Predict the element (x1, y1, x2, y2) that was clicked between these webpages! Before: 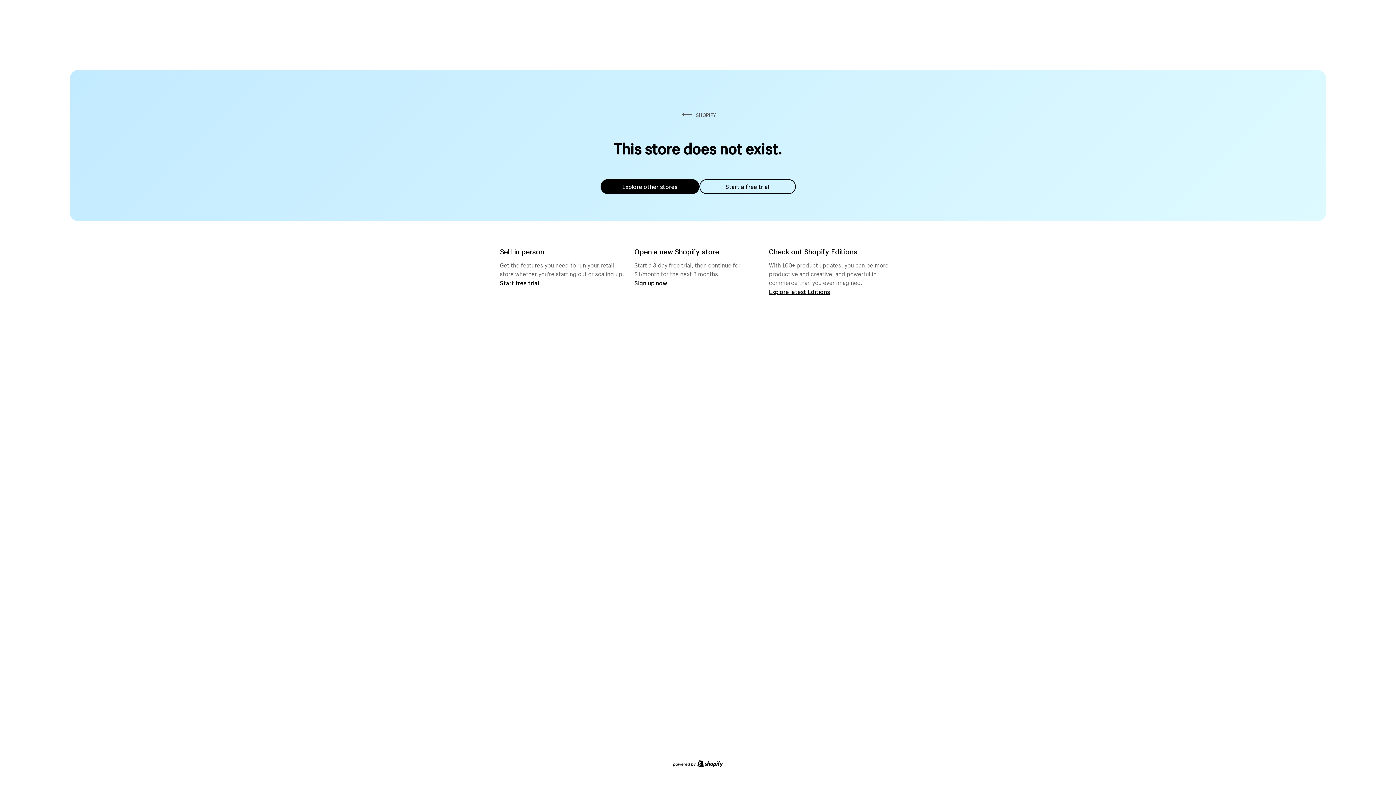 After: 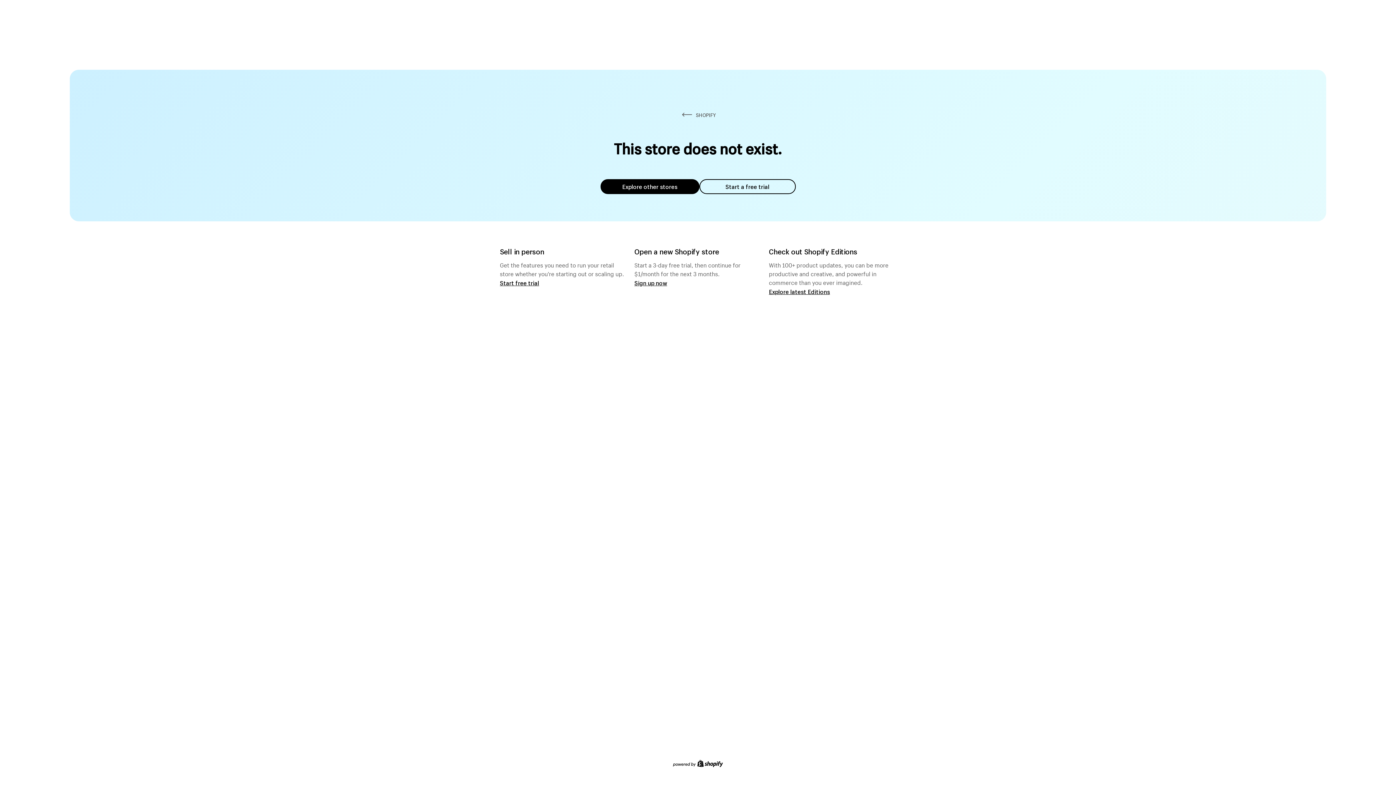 Action: bbox: (600, 179, 699, 194) label: Explore other stores